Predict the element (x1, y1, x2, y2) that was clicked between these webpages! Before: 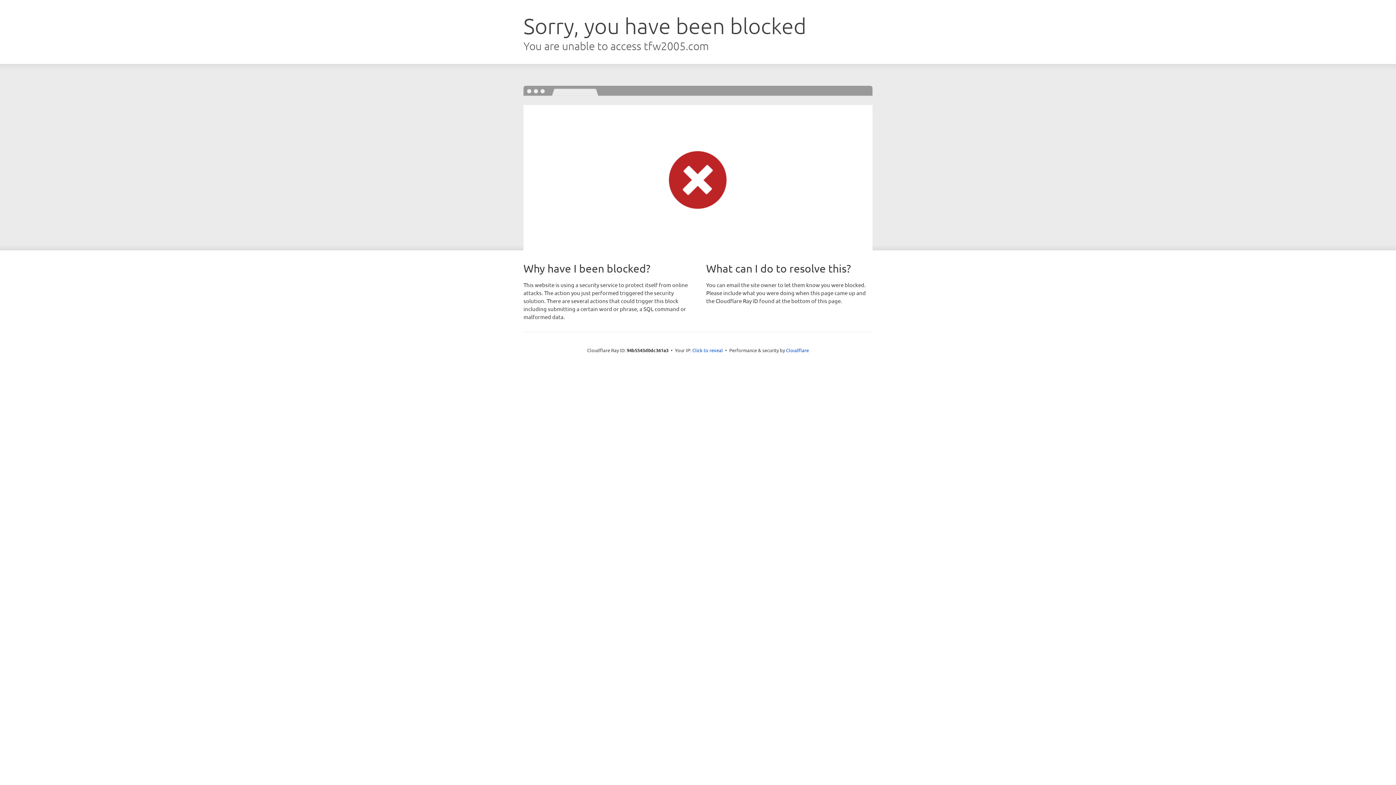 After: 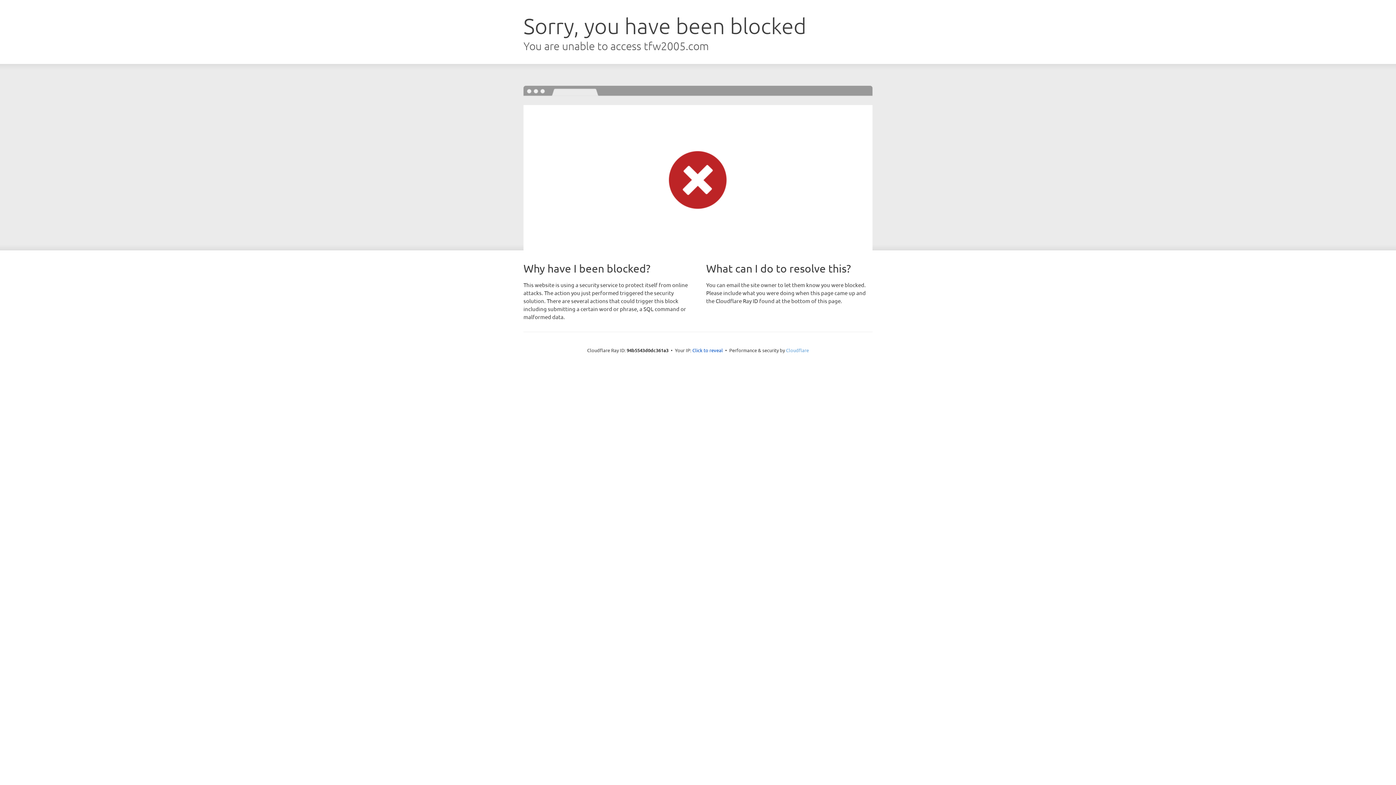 Action: label: Cloudflare bbox: (786, 347, 809, 353)